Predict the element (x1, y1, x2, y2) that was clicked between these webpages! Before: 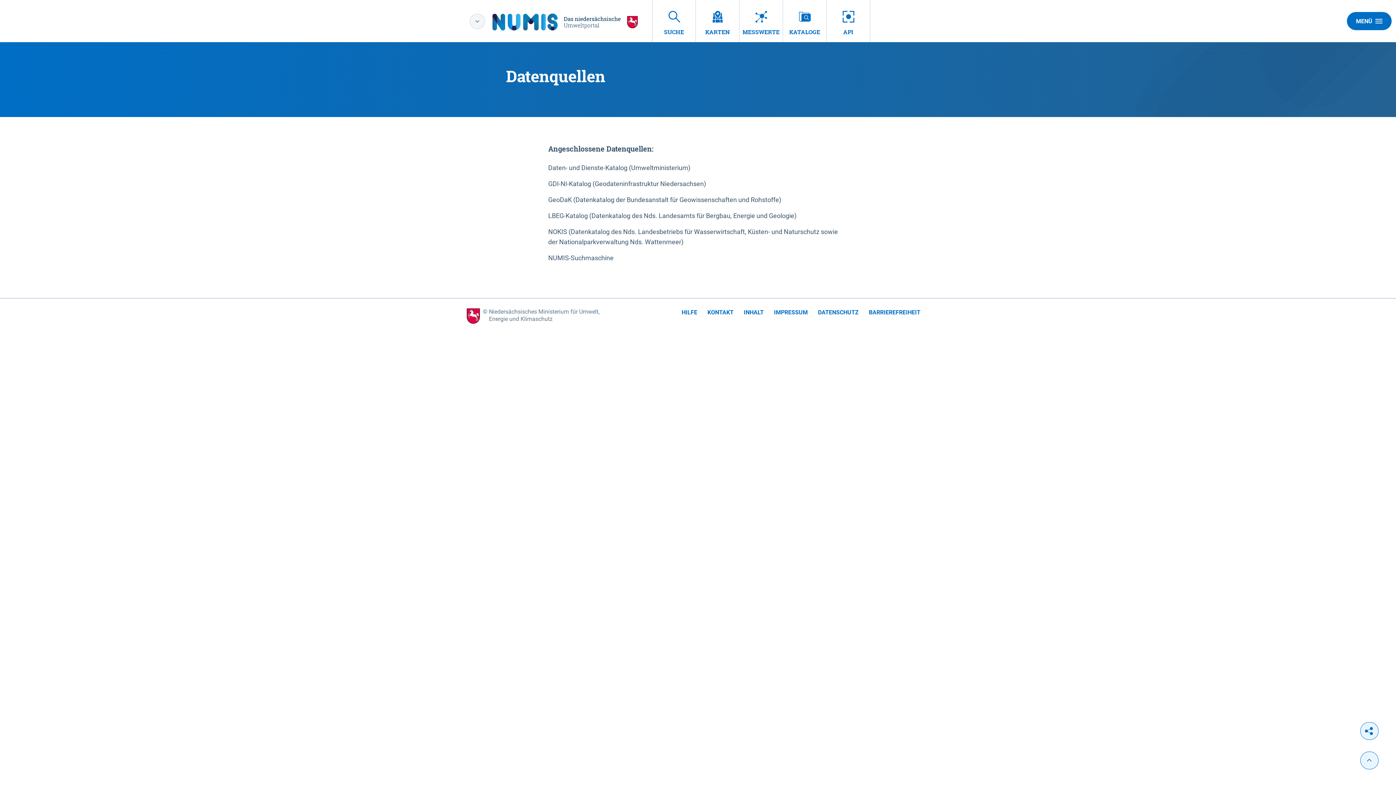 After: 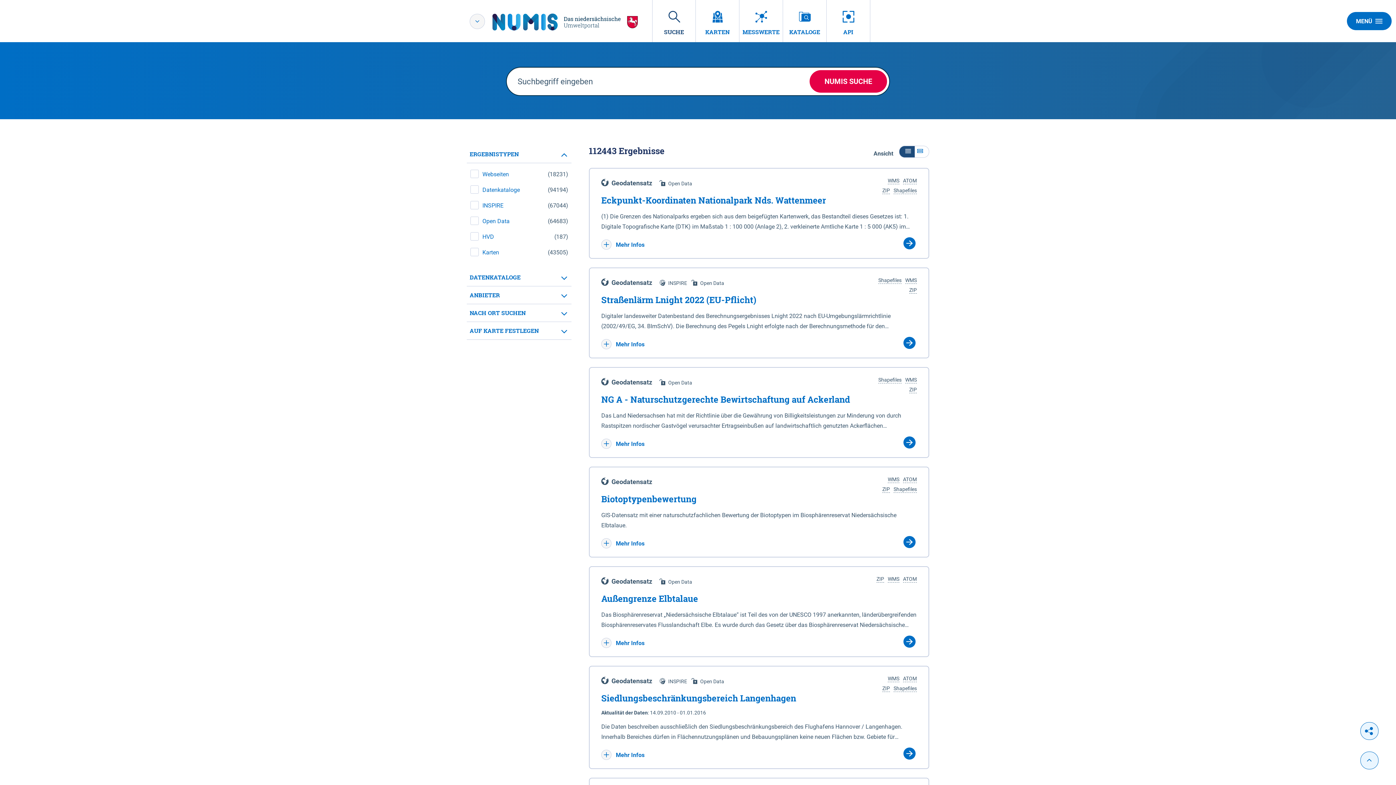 Action: label: SUCHE bbox: (652, 0, 696, 42)